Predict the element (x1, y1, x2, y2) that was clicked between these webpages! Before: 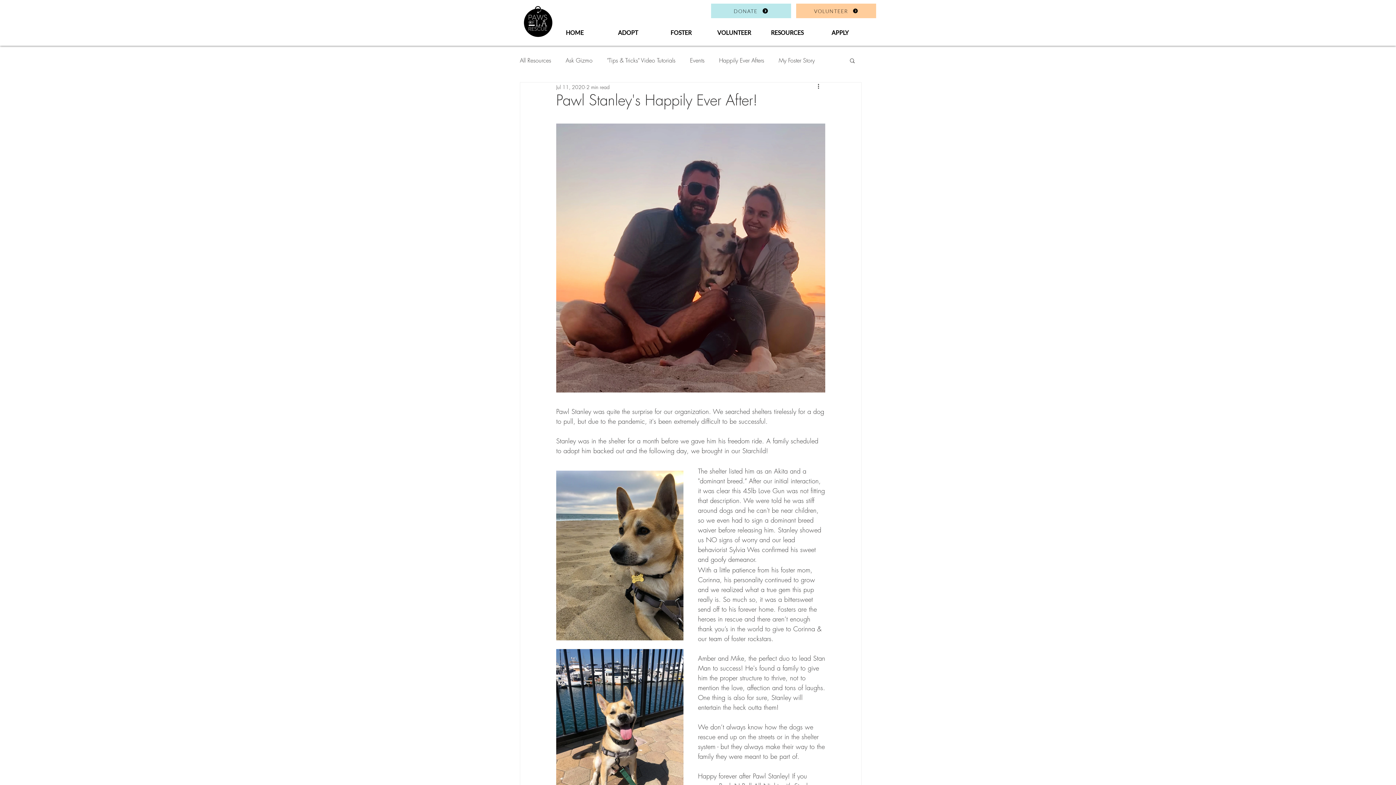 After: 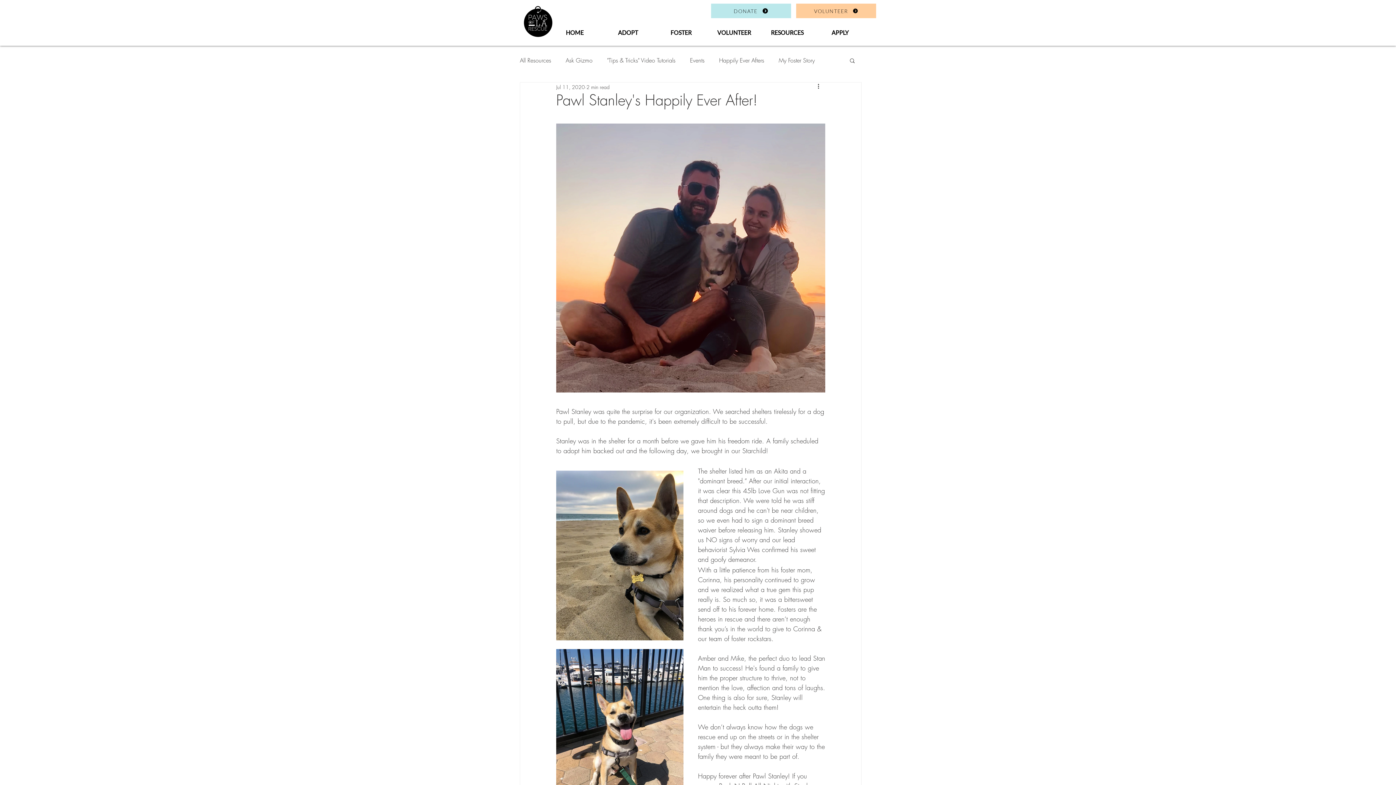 Action: bbox: (849, 57, 856, 63) label: Search